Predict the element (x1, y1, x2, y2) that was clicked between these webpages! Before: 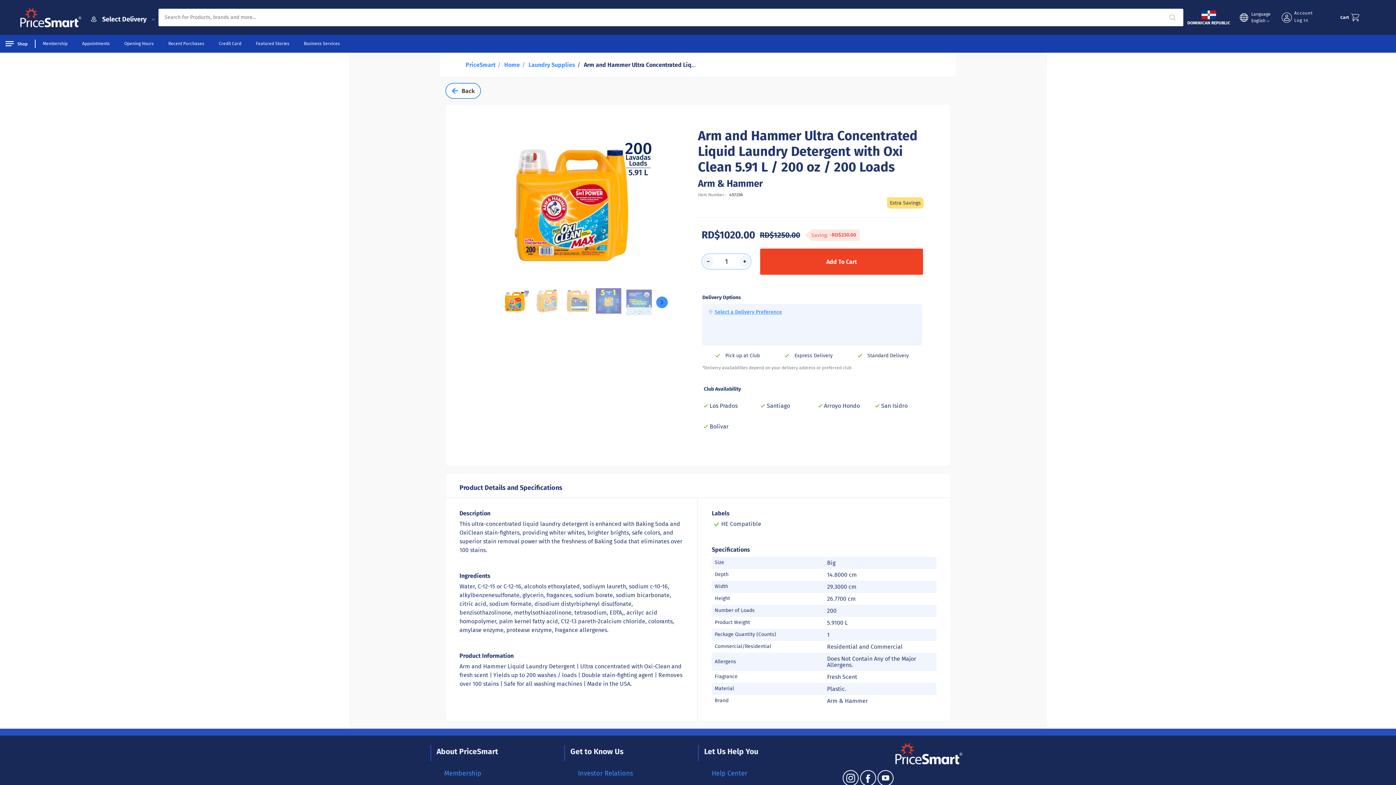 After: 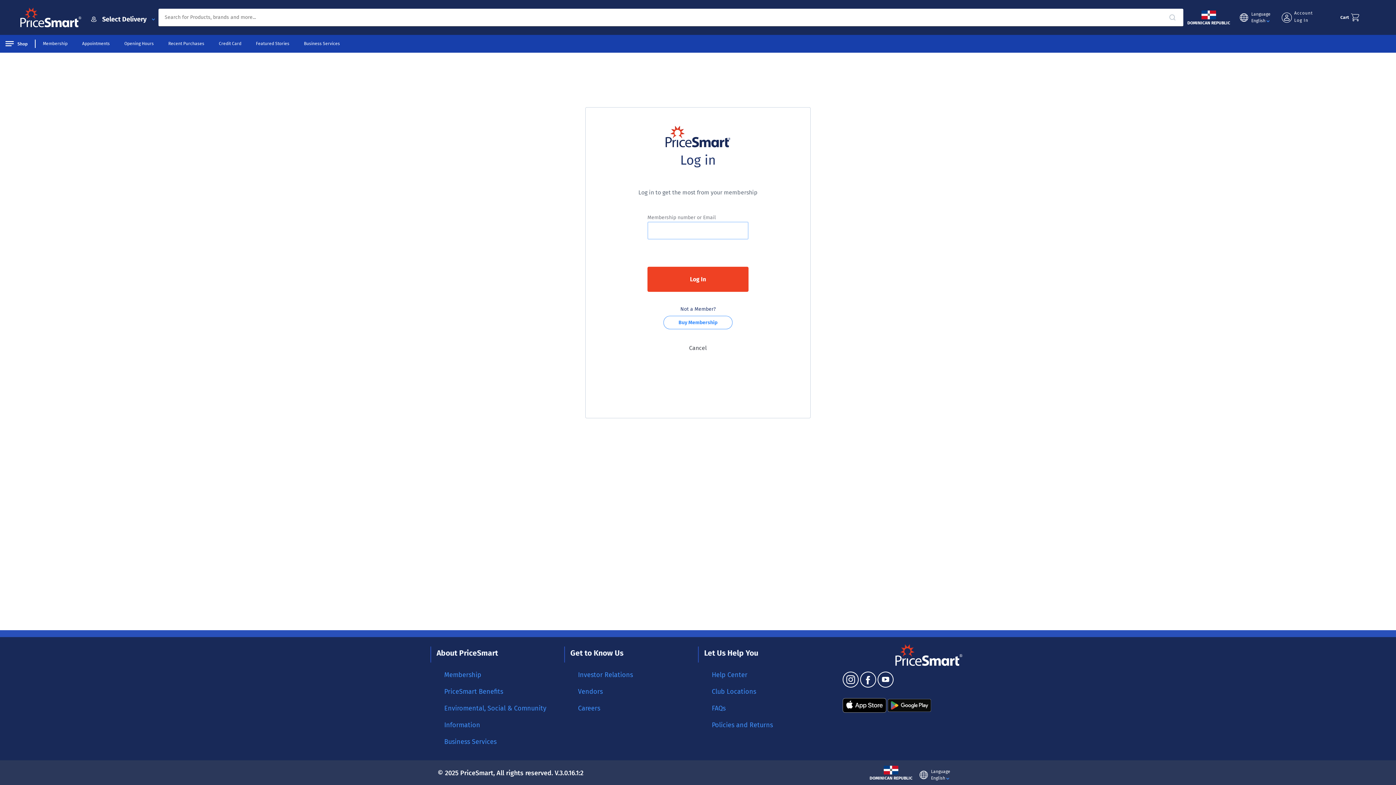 Action: label: Appointments bbox: (67, 41, 109, 46)